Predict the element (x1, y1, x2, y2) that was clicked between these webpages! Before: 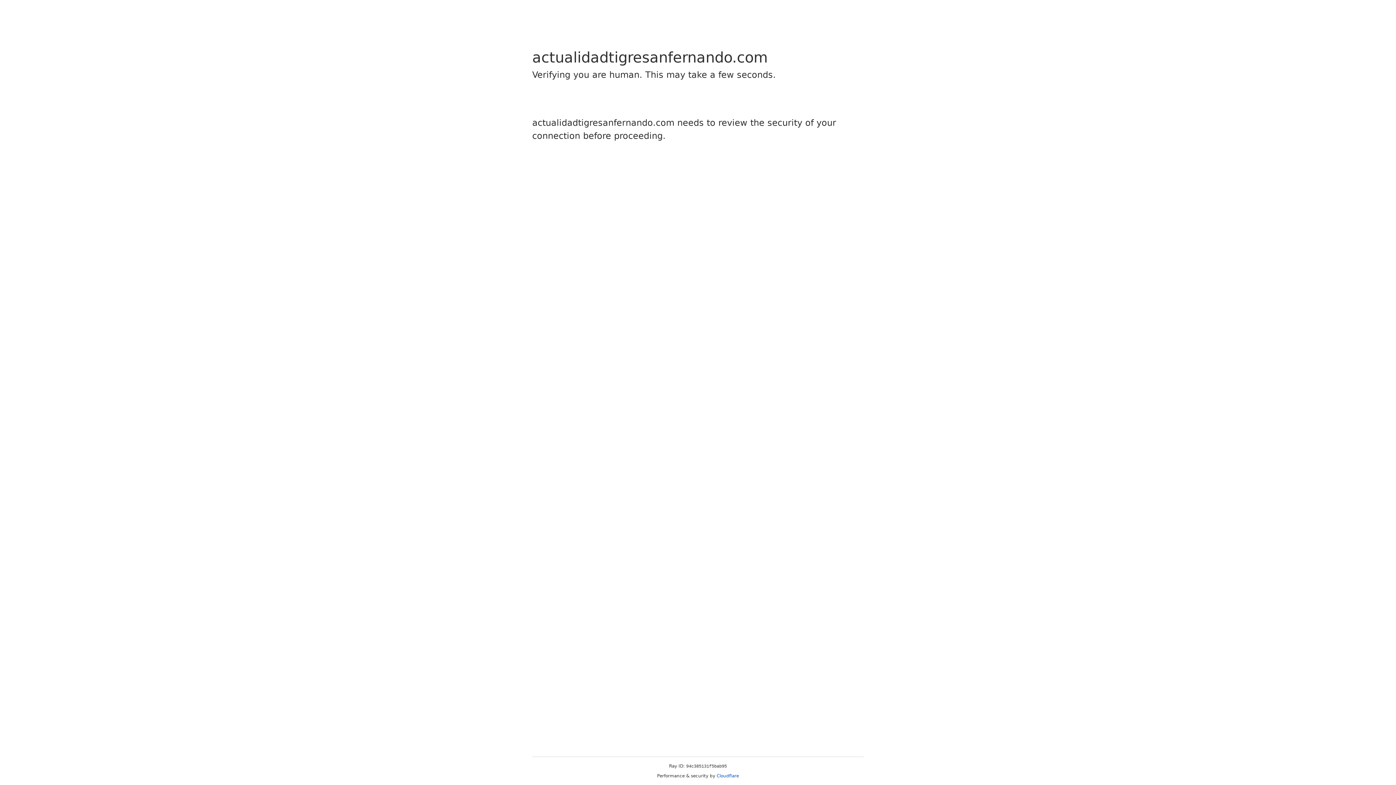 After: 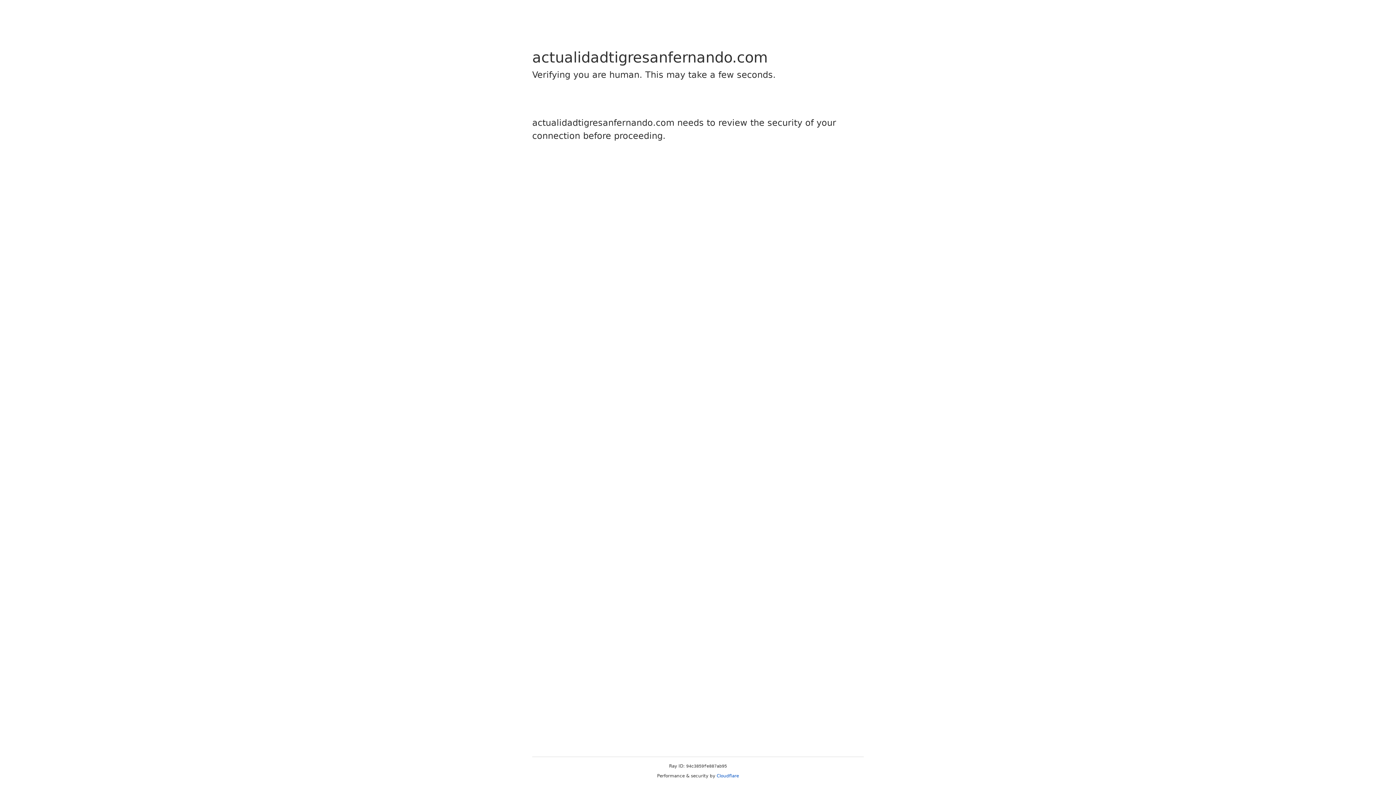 Action: label: Cloudflare bbox: (716, 773, 739, 778)